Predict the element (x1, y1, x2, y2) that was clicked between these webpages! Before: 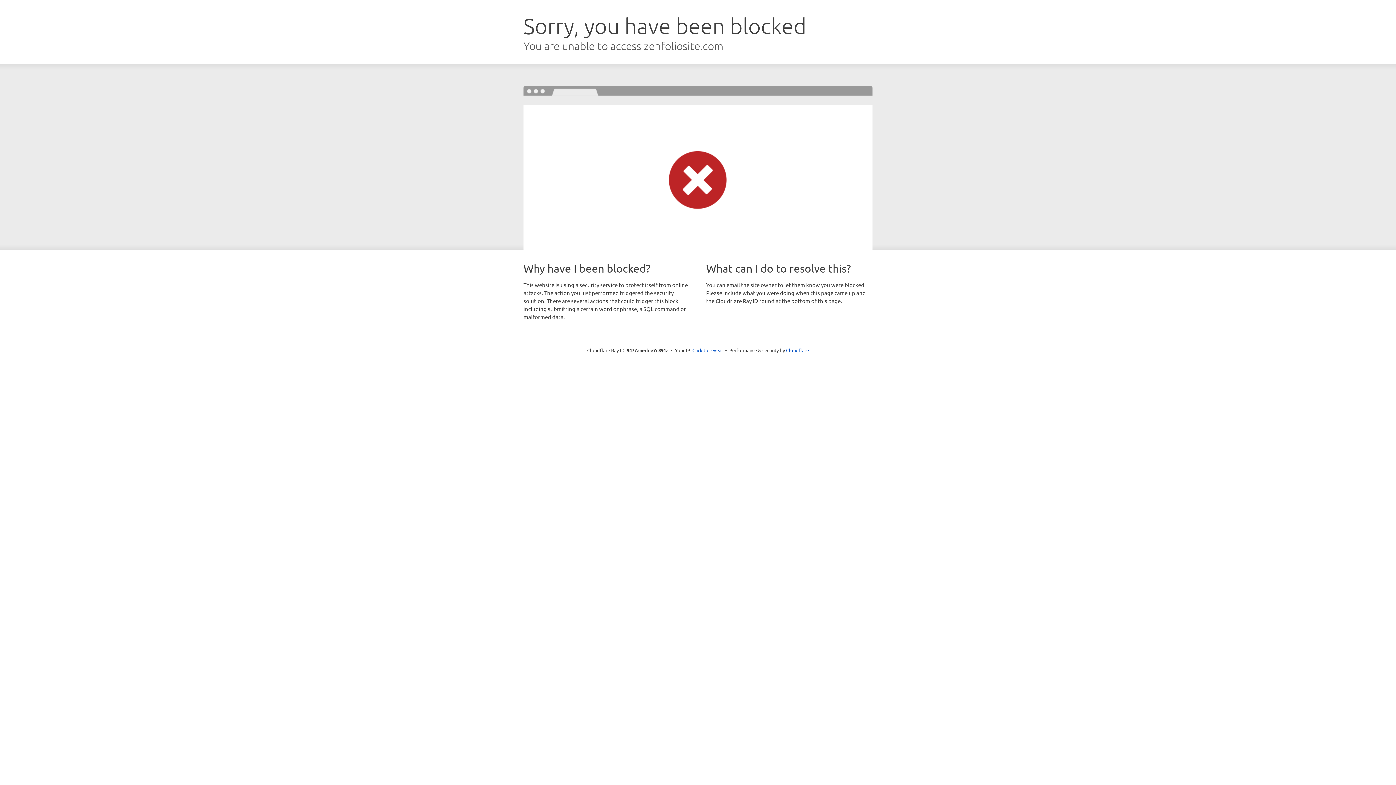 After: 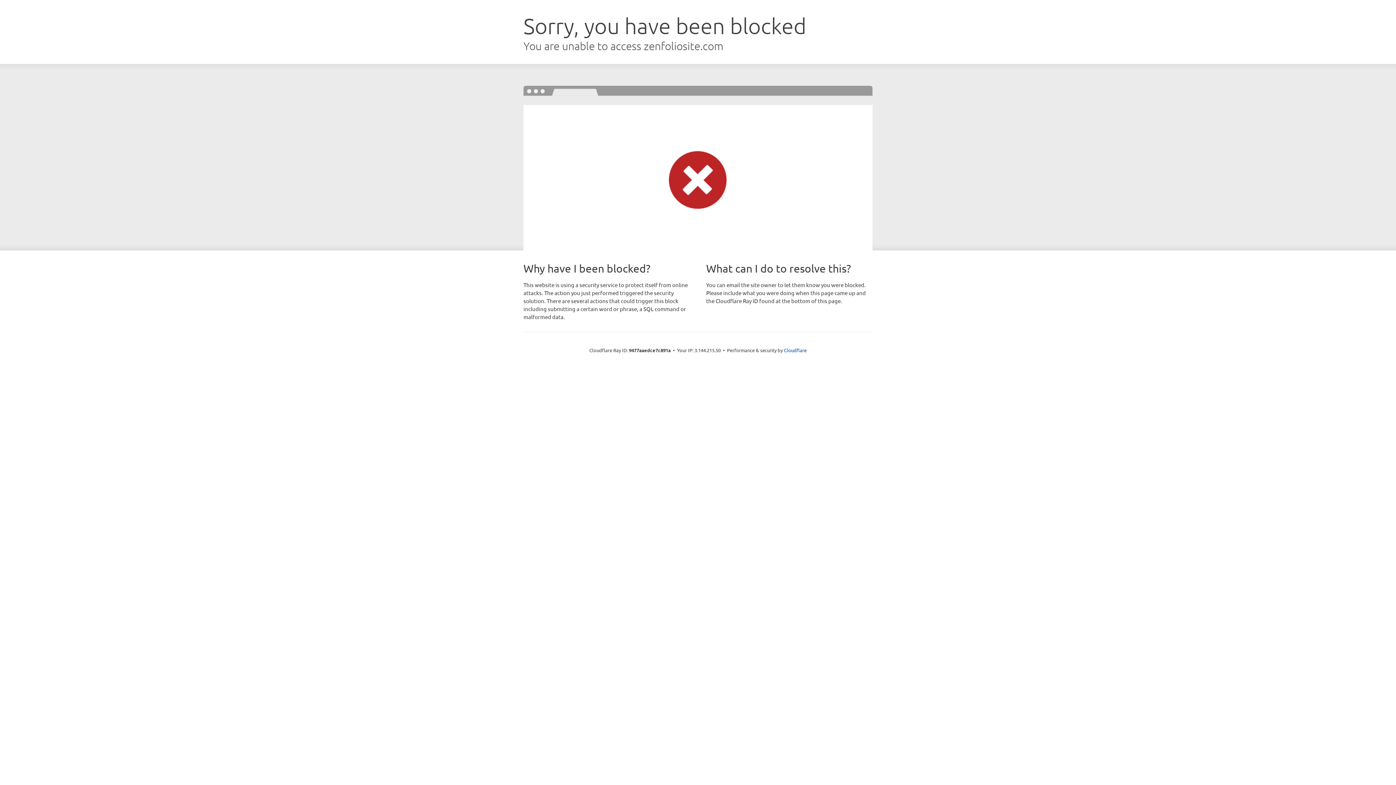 Action: label: Click to reveal bbox: (692, 346, 723, 353)